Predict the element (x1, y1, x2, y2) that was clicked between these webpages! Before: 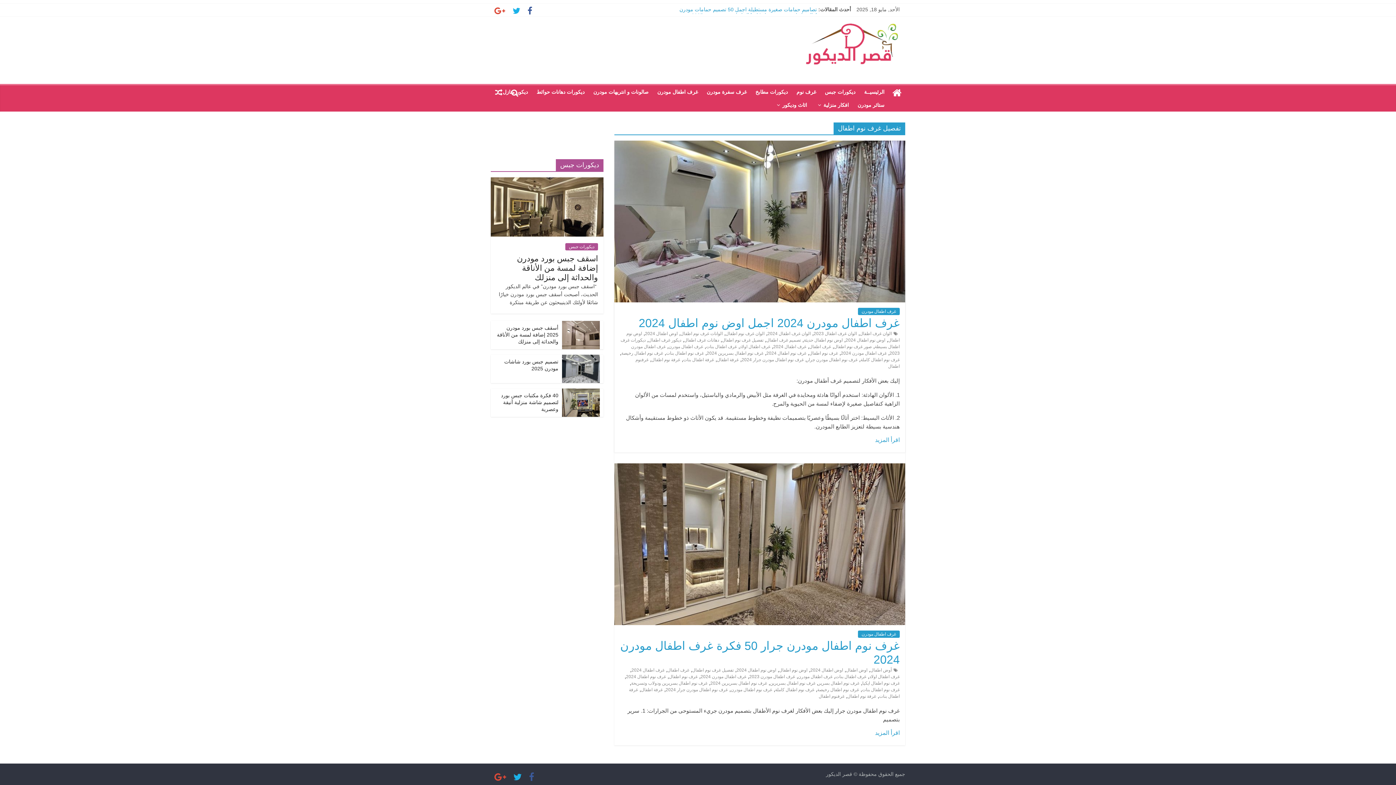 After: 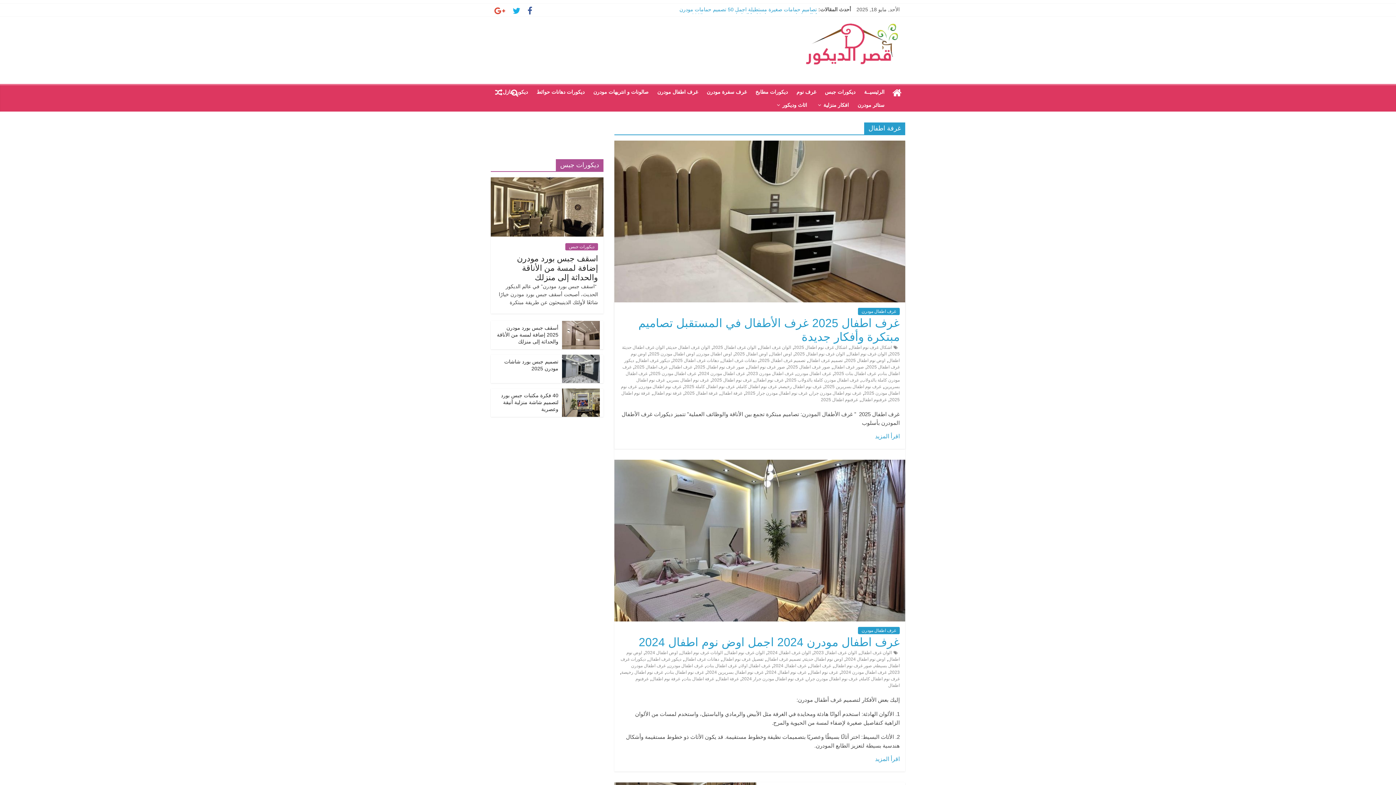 Action: bbox: (641, 687, 662, 692) label: غرفة اطفال